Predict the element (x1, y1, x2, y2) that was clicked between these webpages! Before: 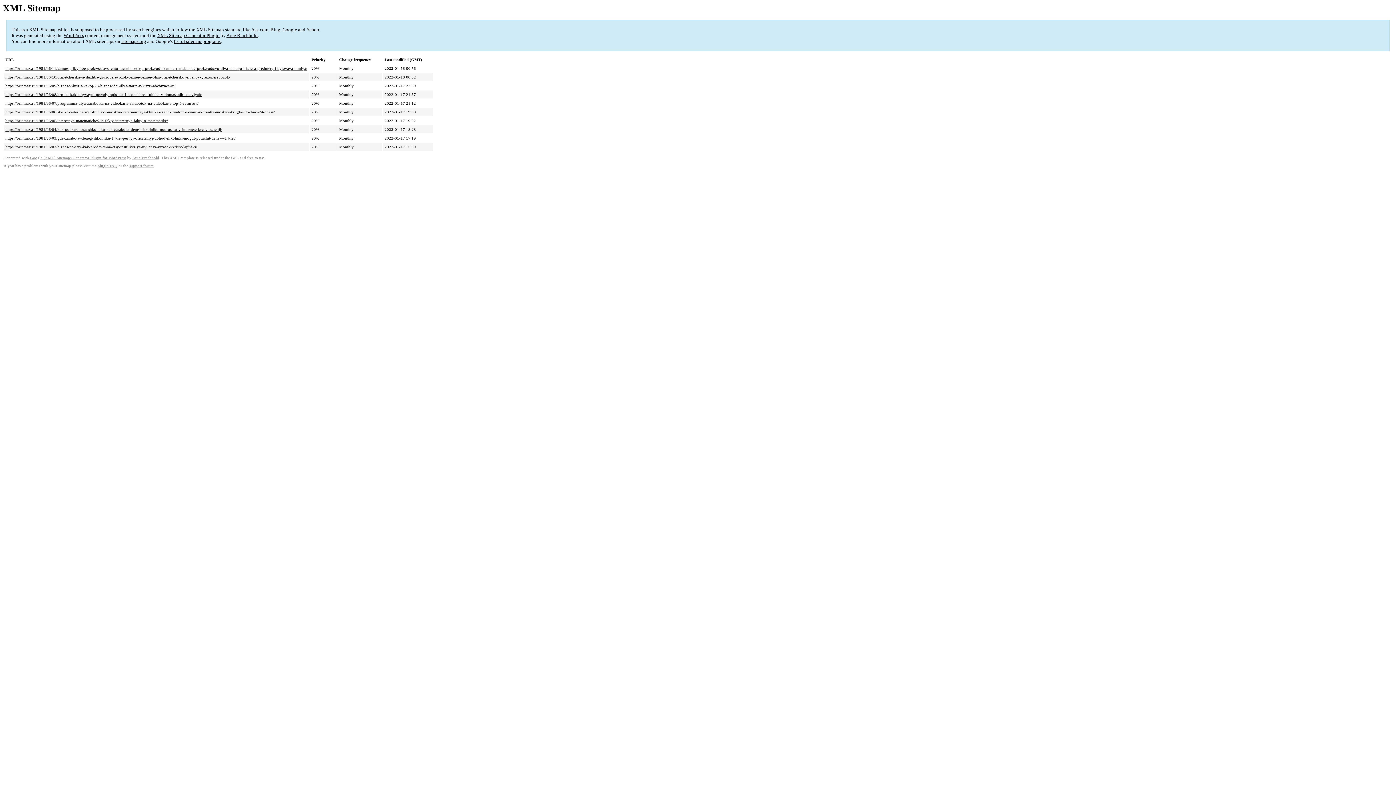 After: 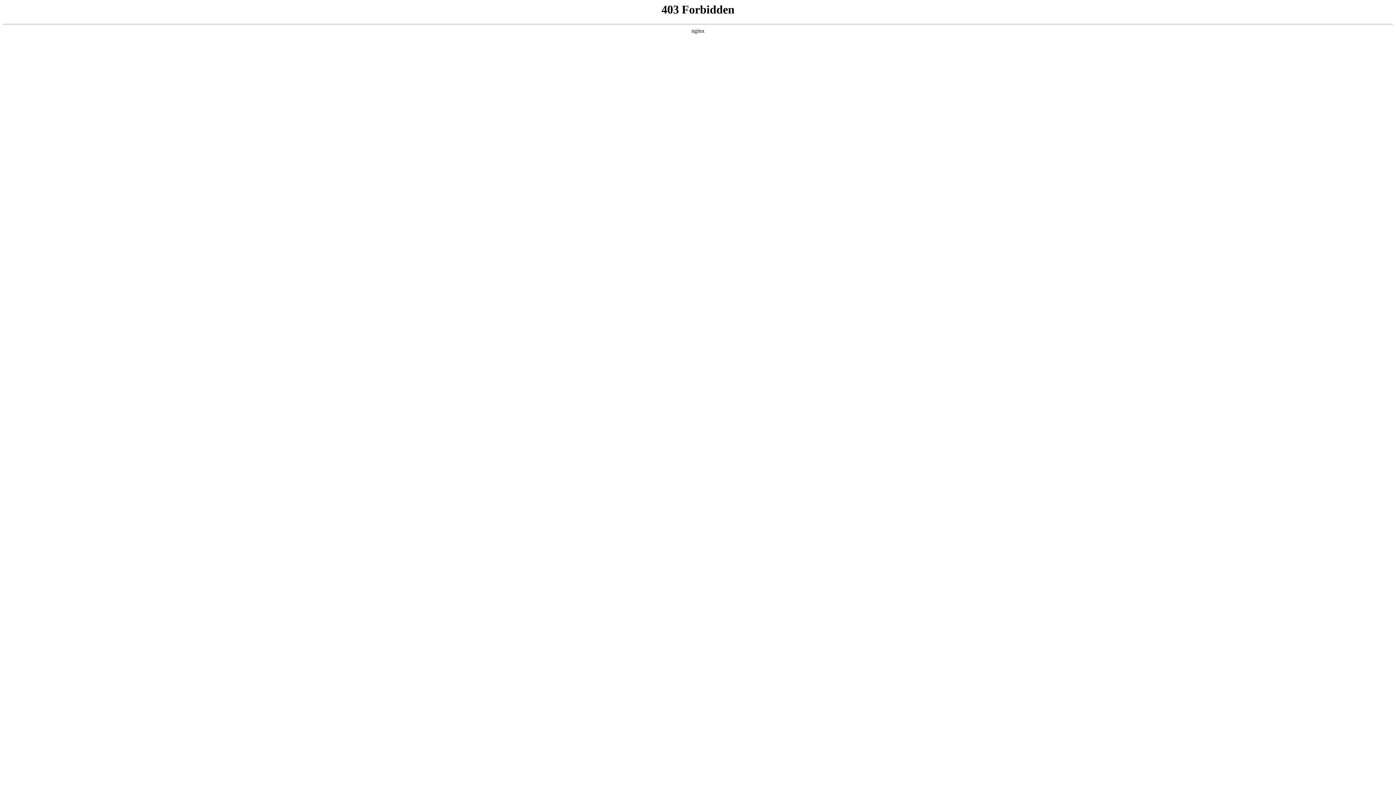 Action: bbox: (129, 164, 153, 168) label: support forum